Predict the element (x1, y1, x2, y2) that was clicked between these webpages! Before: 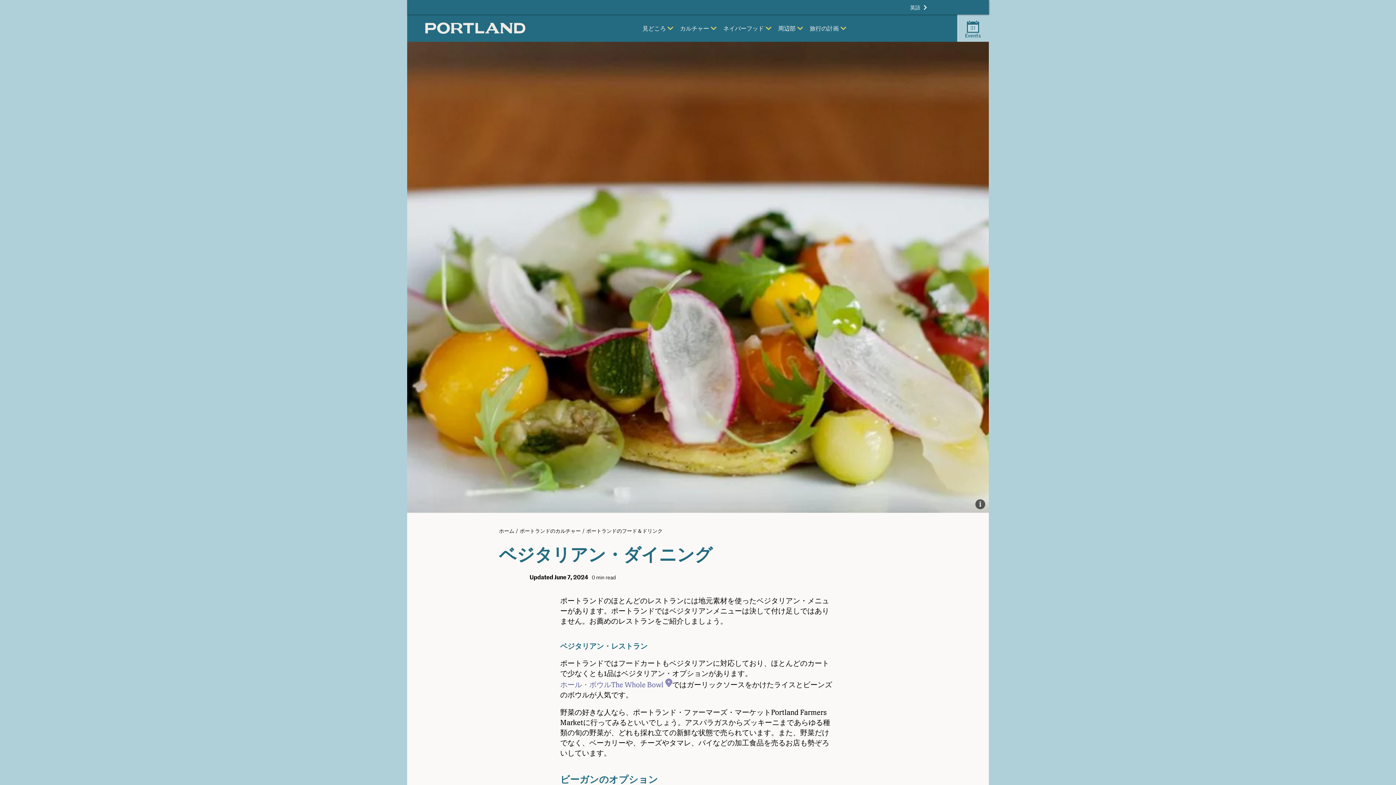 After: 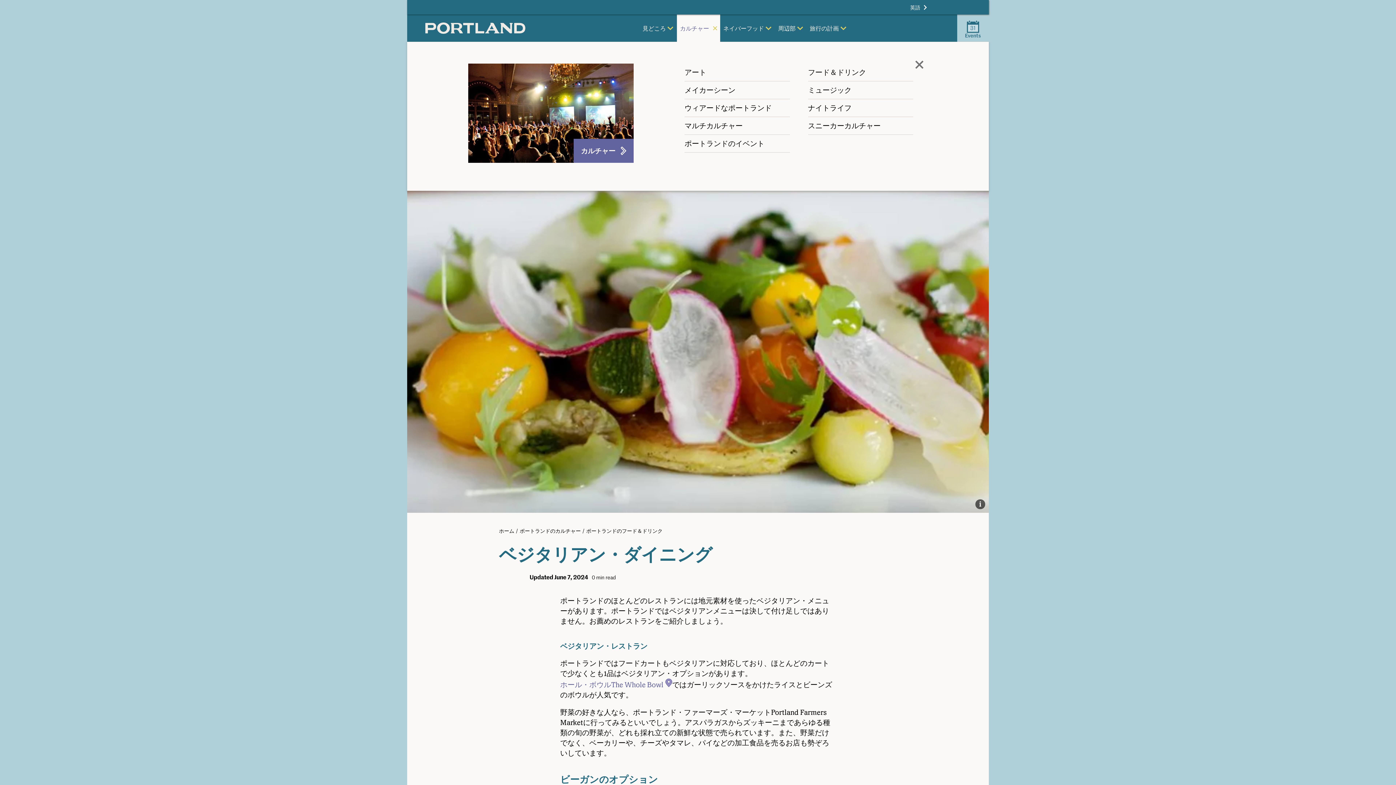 Action: label: カルチャー bbox: (677, 14, 720, 41)